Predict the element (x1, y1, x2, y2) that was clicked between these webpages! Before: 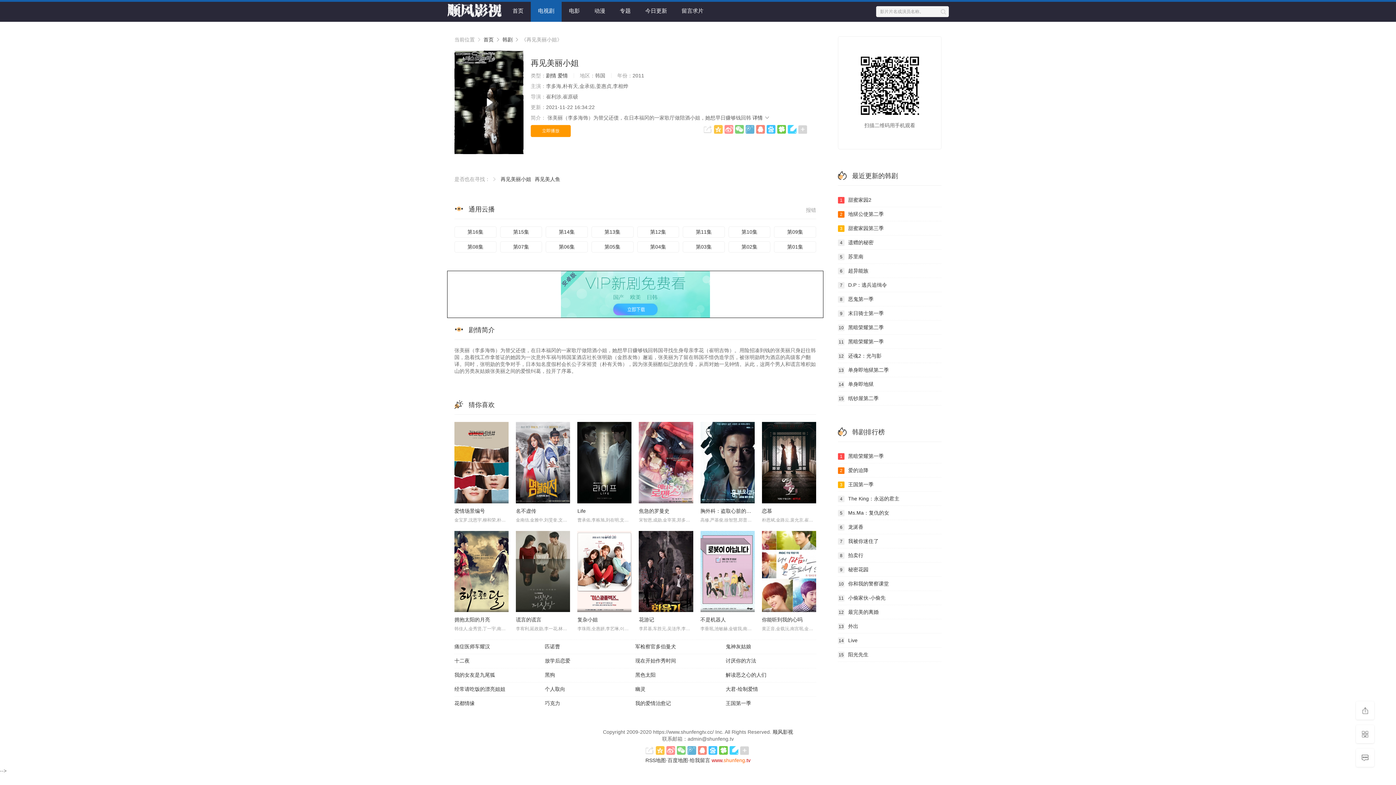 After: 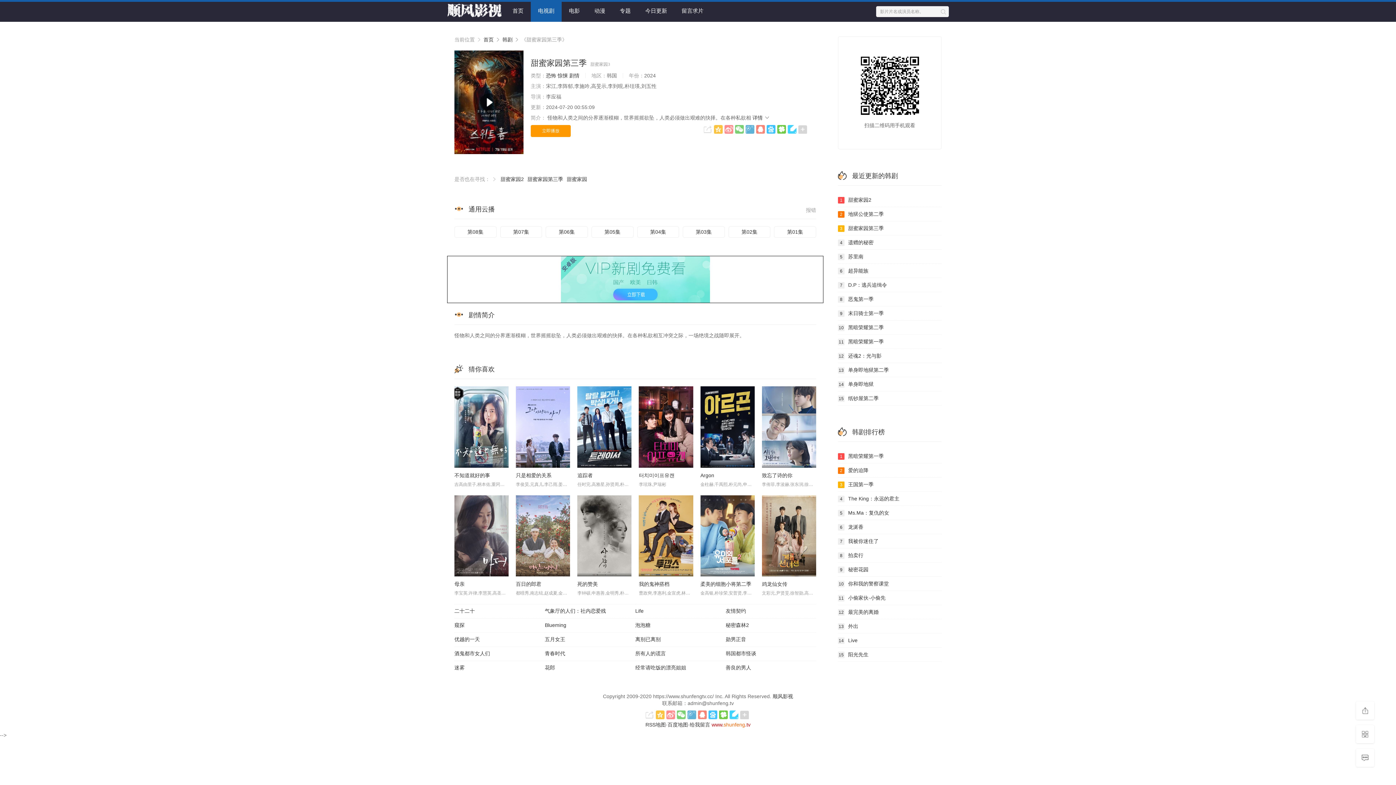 Action: label: 3甜蜜家园第三季 bbox: (838, 221, 941, 235)